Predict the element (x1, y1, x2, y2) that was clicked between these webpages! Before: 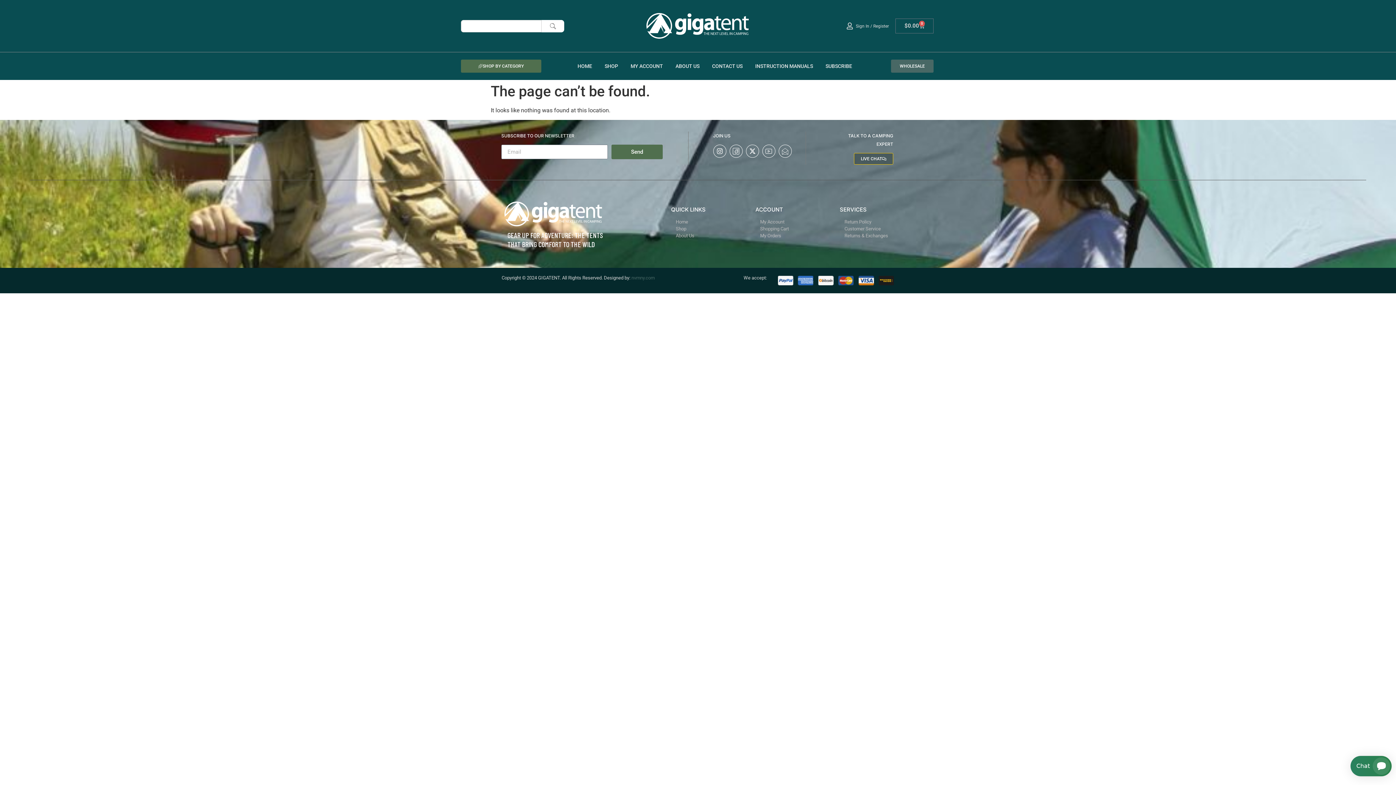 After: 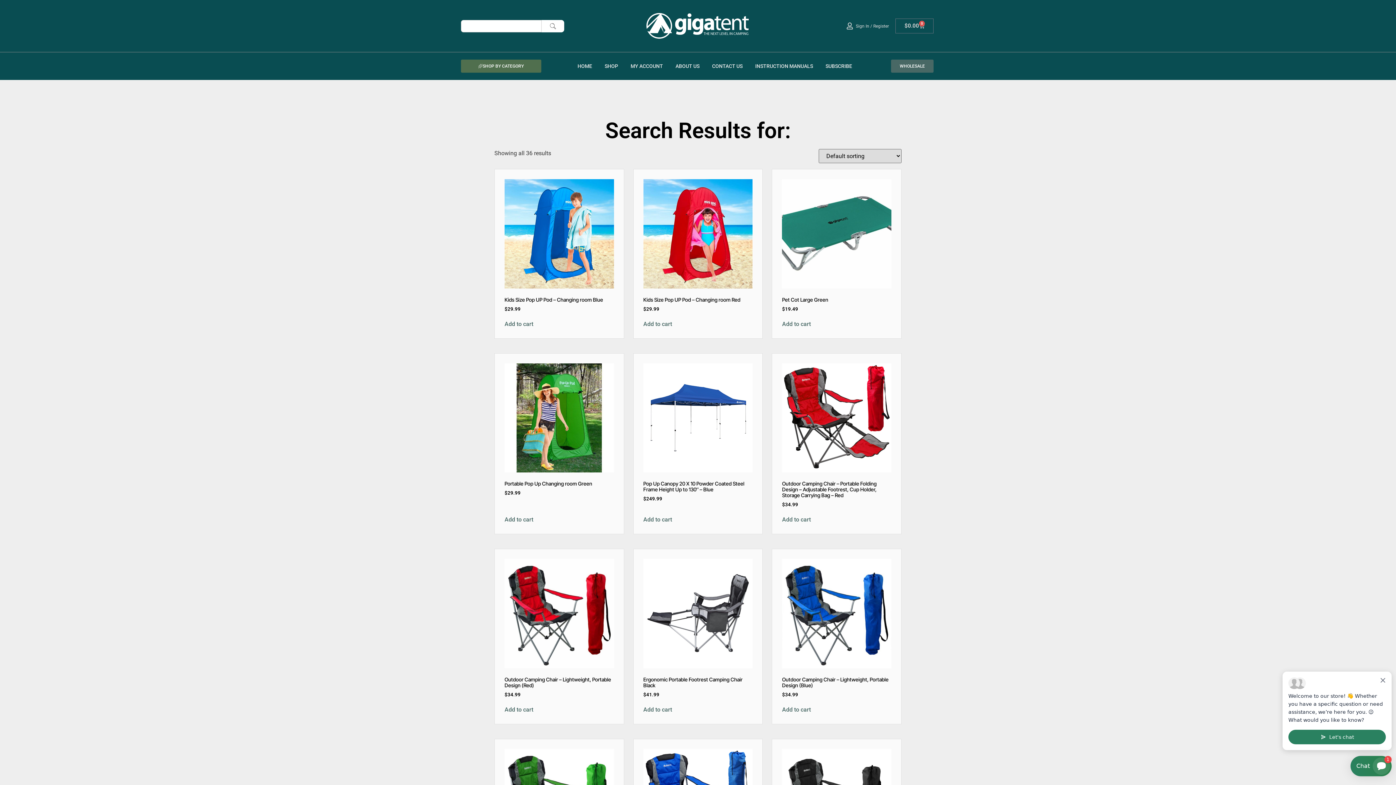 Action: bbox: (541, 19, 564, 32) label: Search